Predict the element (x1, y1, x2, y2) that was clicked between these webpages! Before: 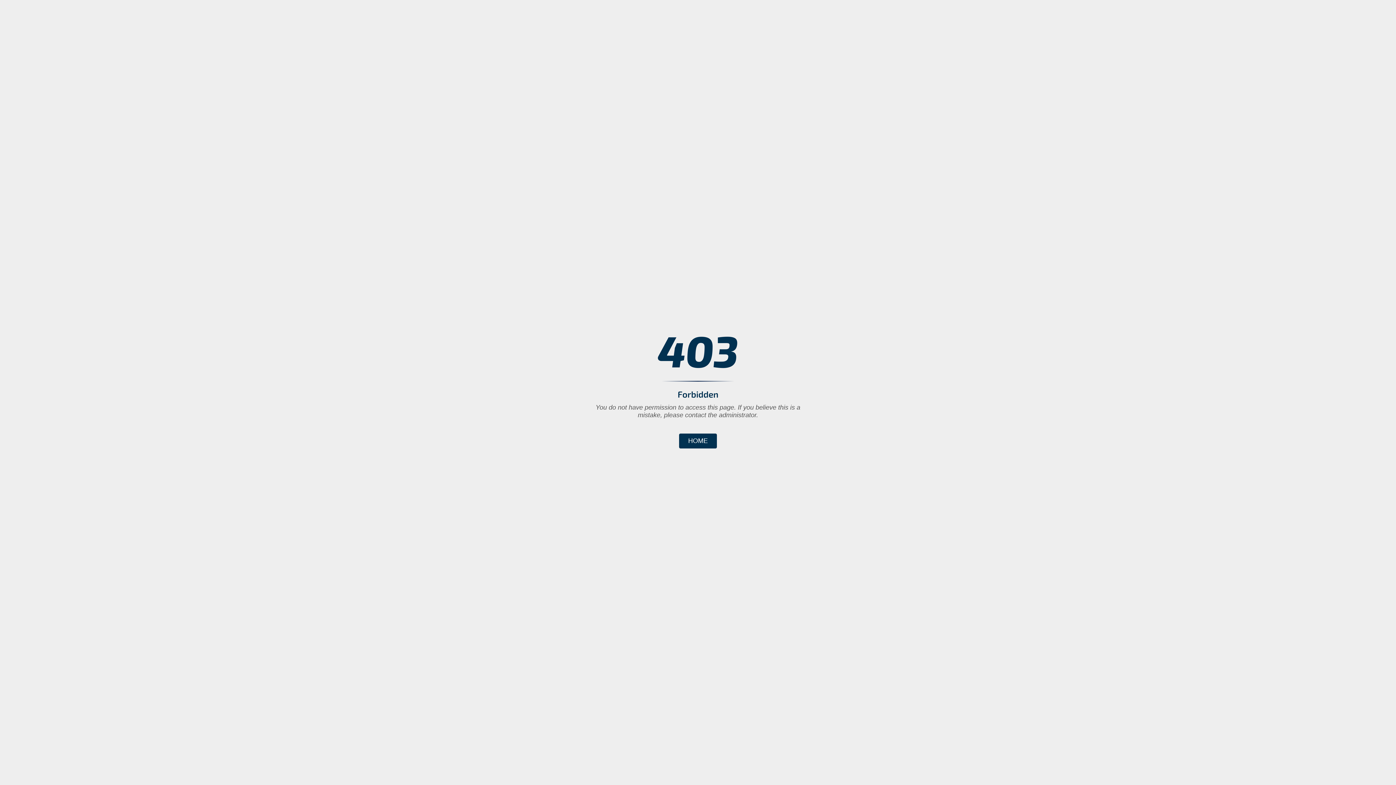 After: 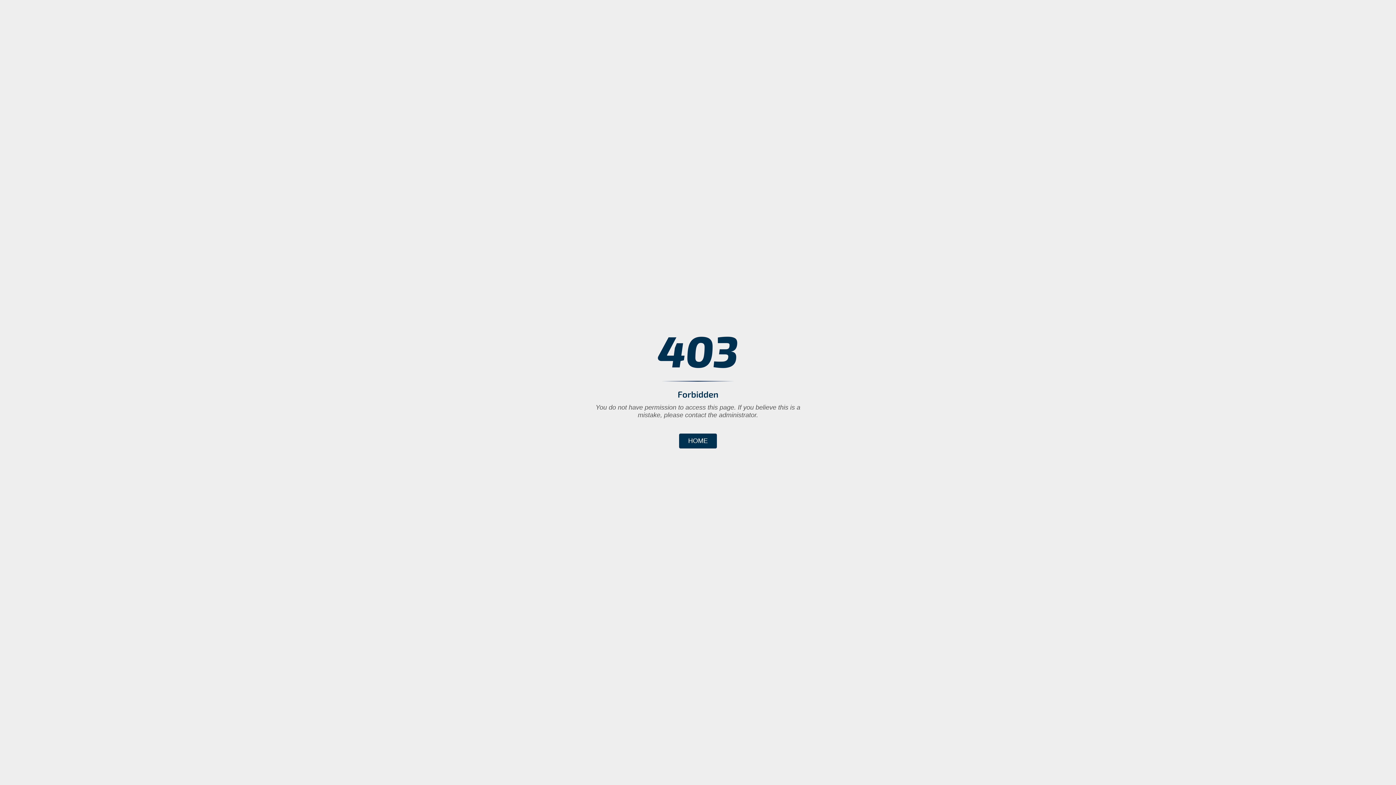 Action: bbox: (679, 433, 717, 448) label: HOME